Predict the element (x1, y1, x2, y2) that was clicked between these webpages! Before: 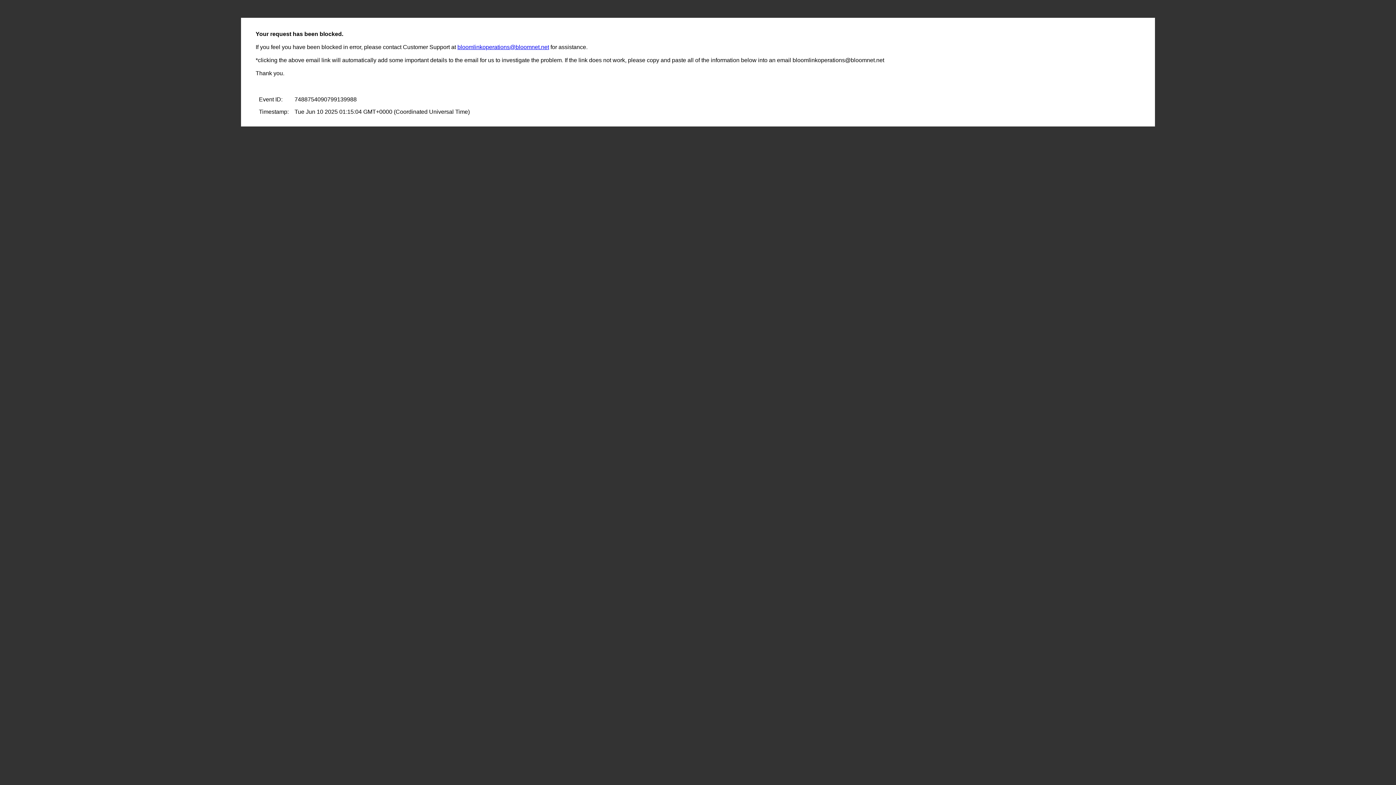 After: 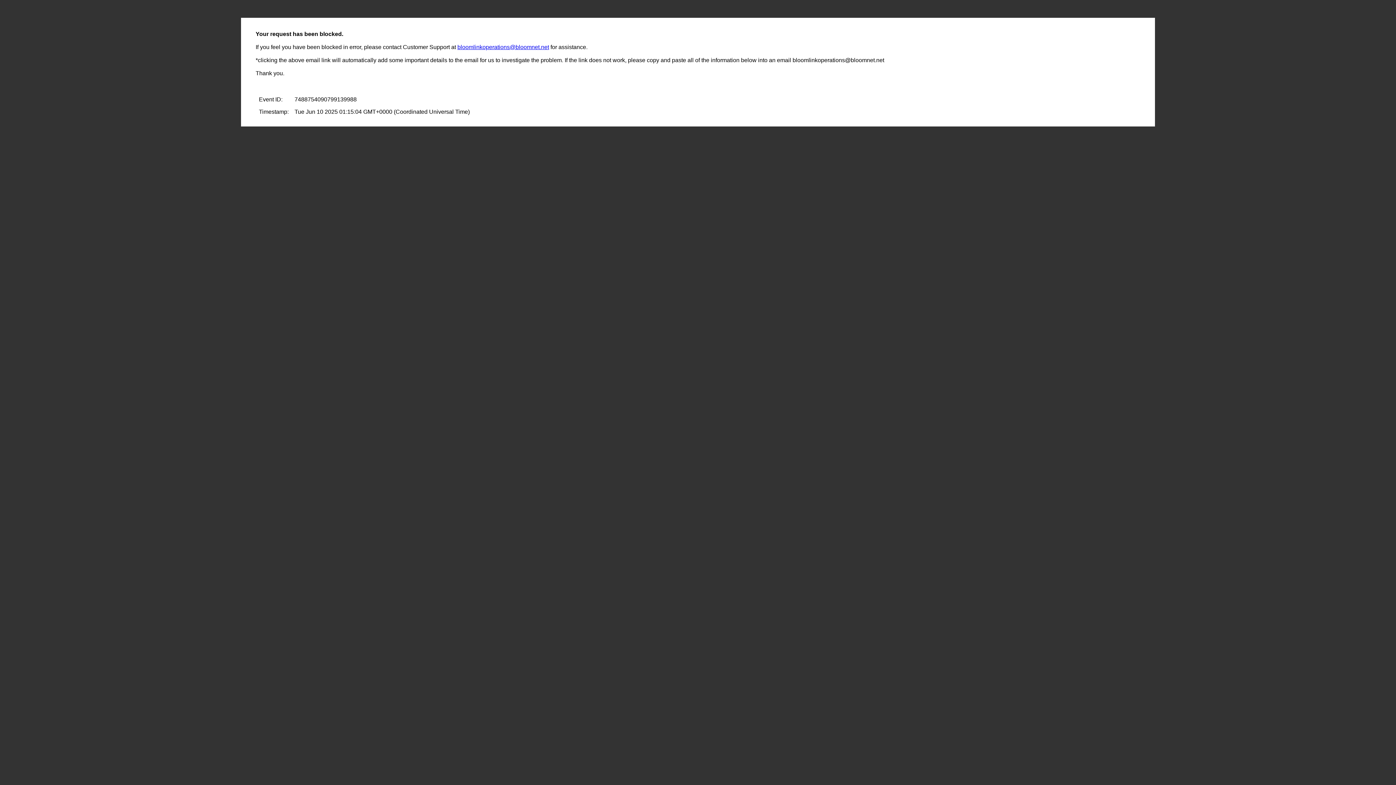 Action: bbox: (457, 44, 549, 50) label: bloomlinkoperations@bloomnet.net